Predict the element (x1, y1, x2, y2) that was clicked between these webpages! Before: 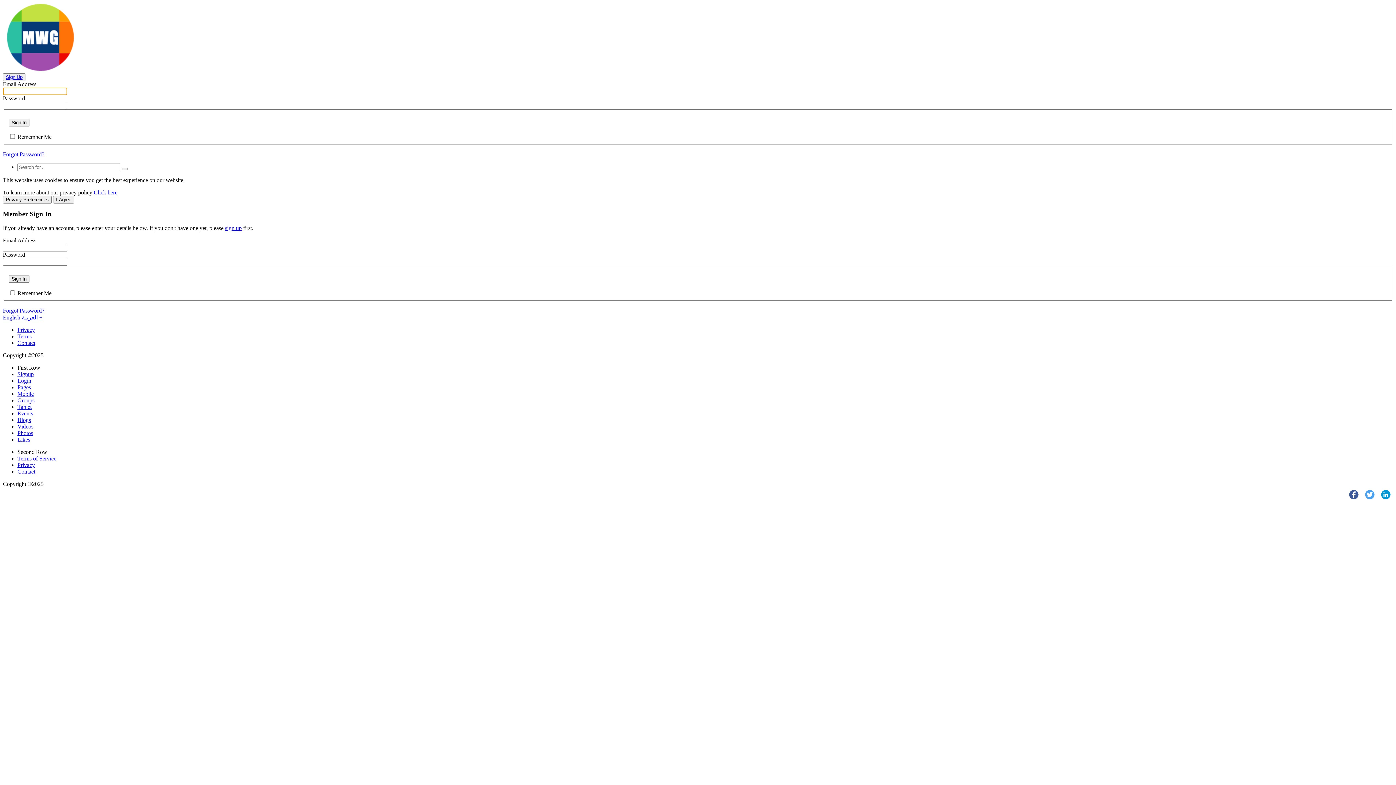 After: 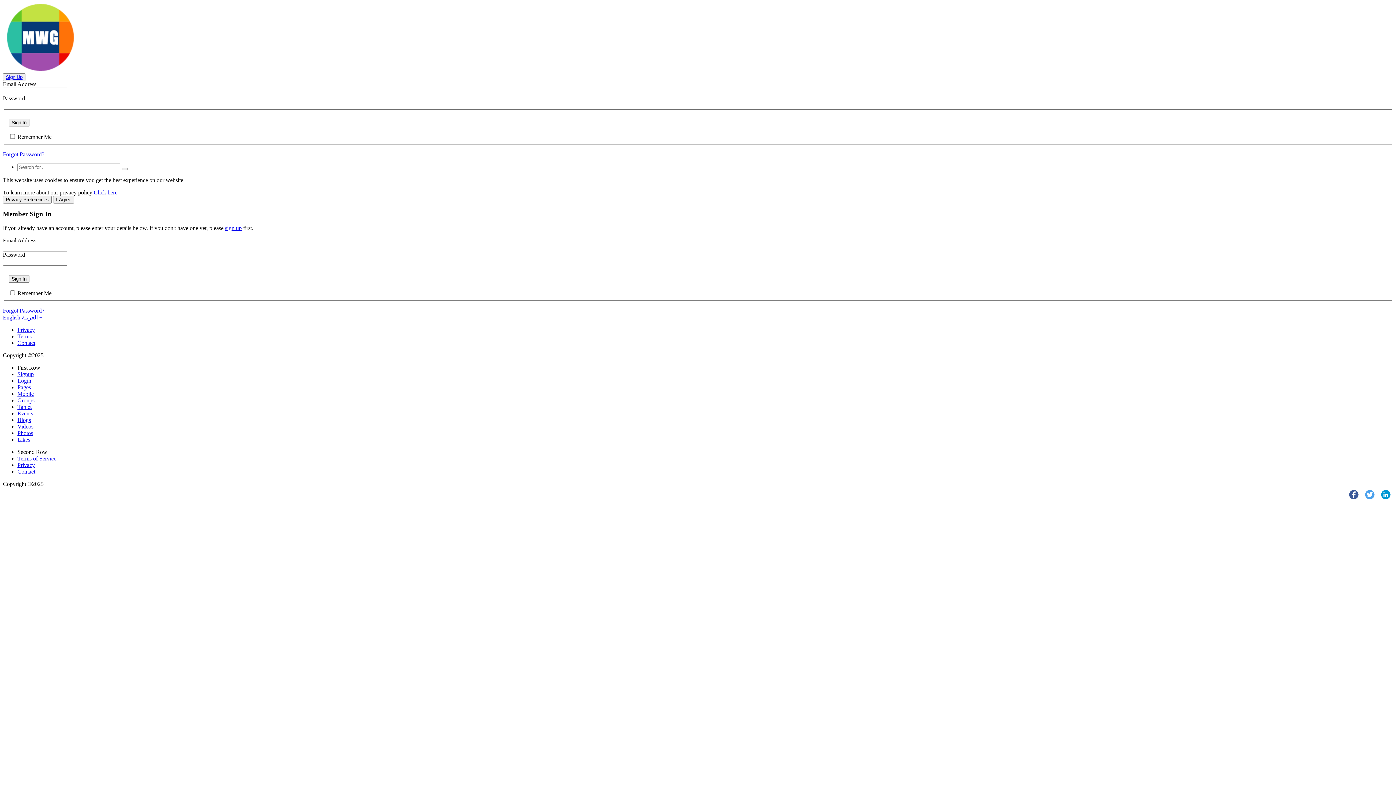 Action: bbox: (21, 314, 37, 320) label: العربية